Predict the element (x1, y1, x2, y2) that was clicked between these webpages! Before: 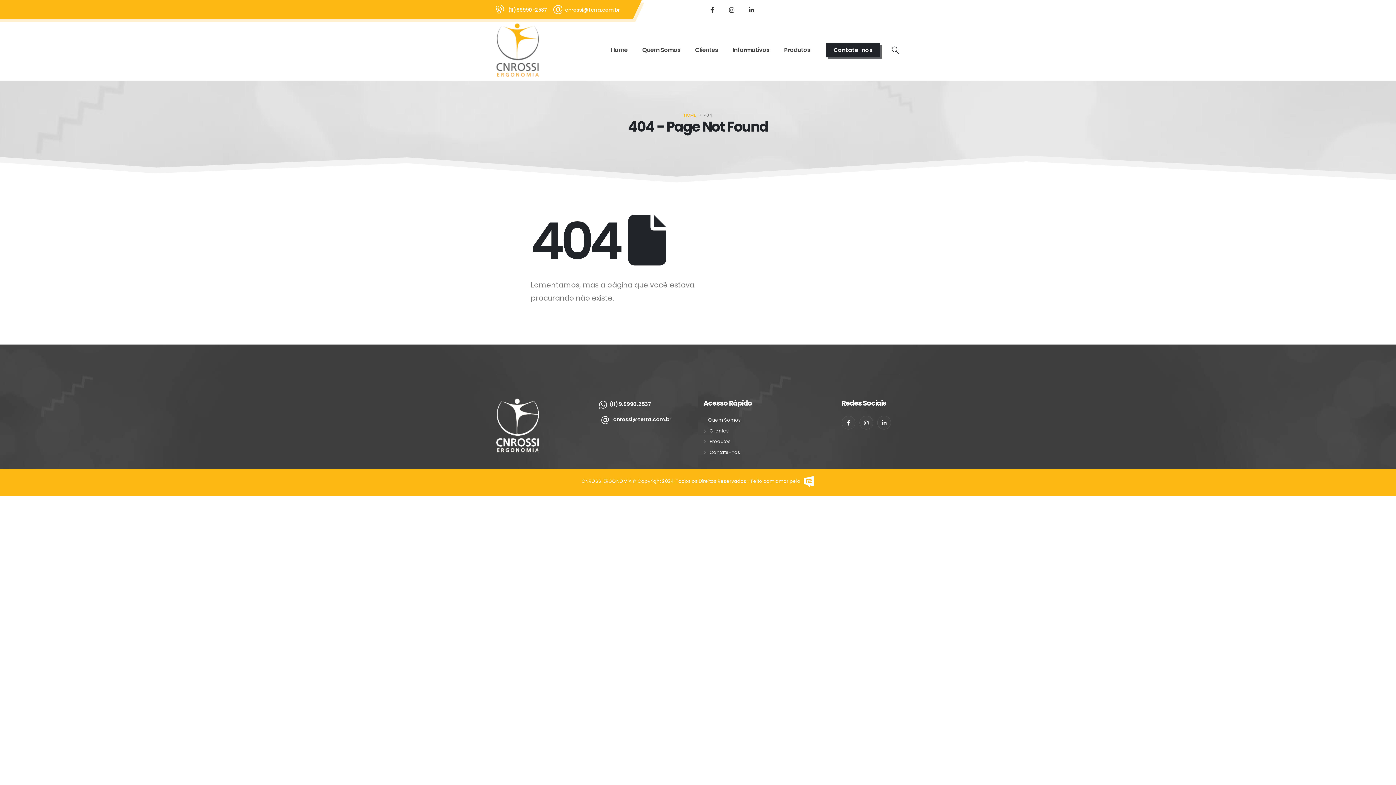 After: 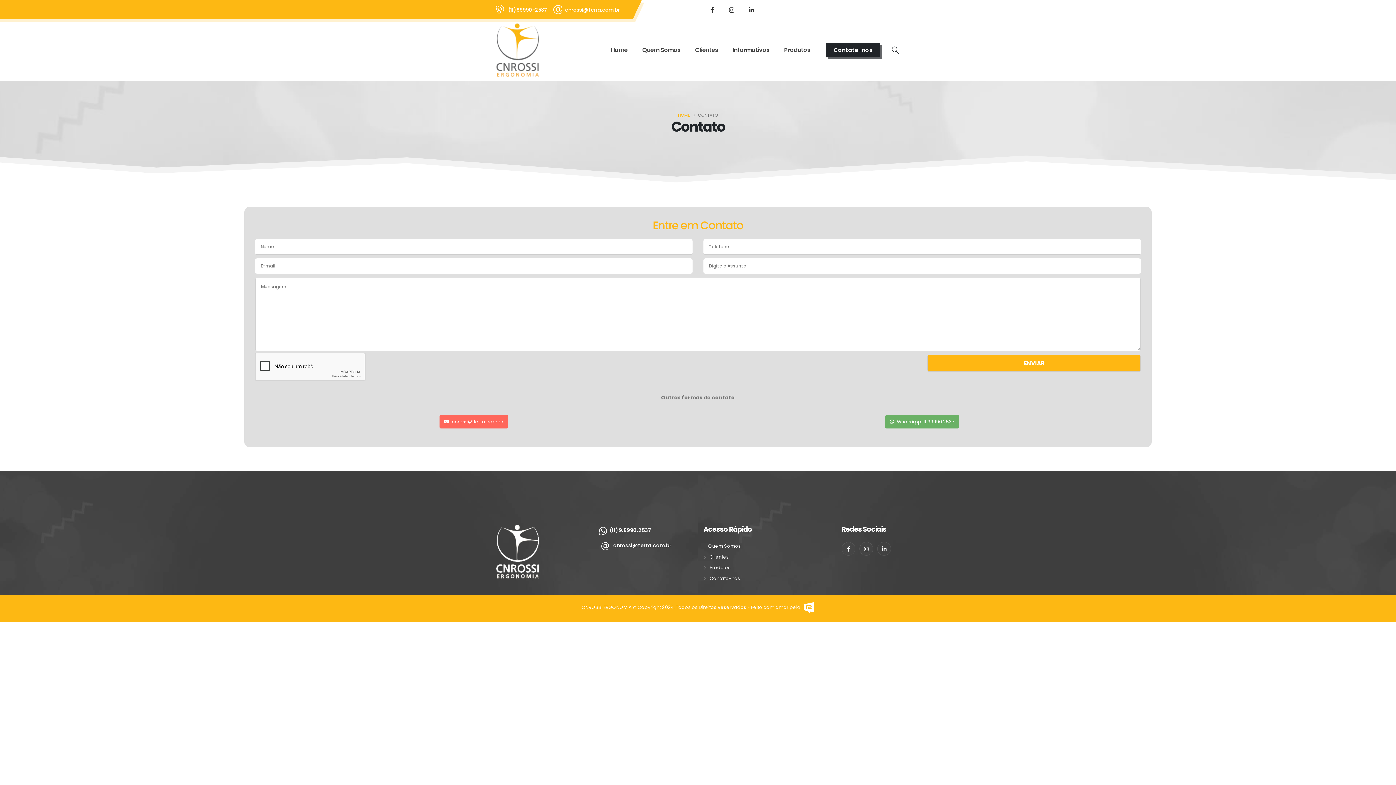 Action: label: Contate-nos bbox: (709, 449, 740, 455)